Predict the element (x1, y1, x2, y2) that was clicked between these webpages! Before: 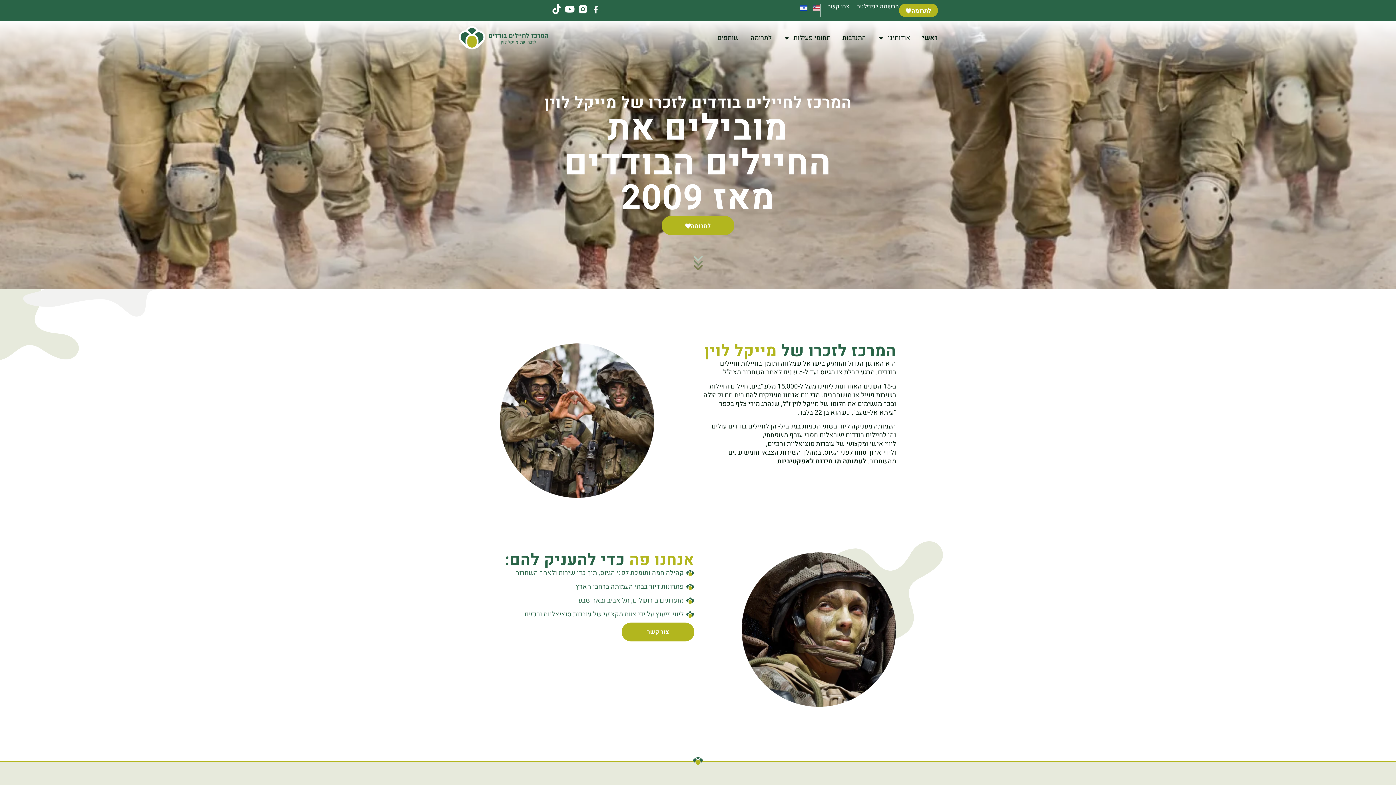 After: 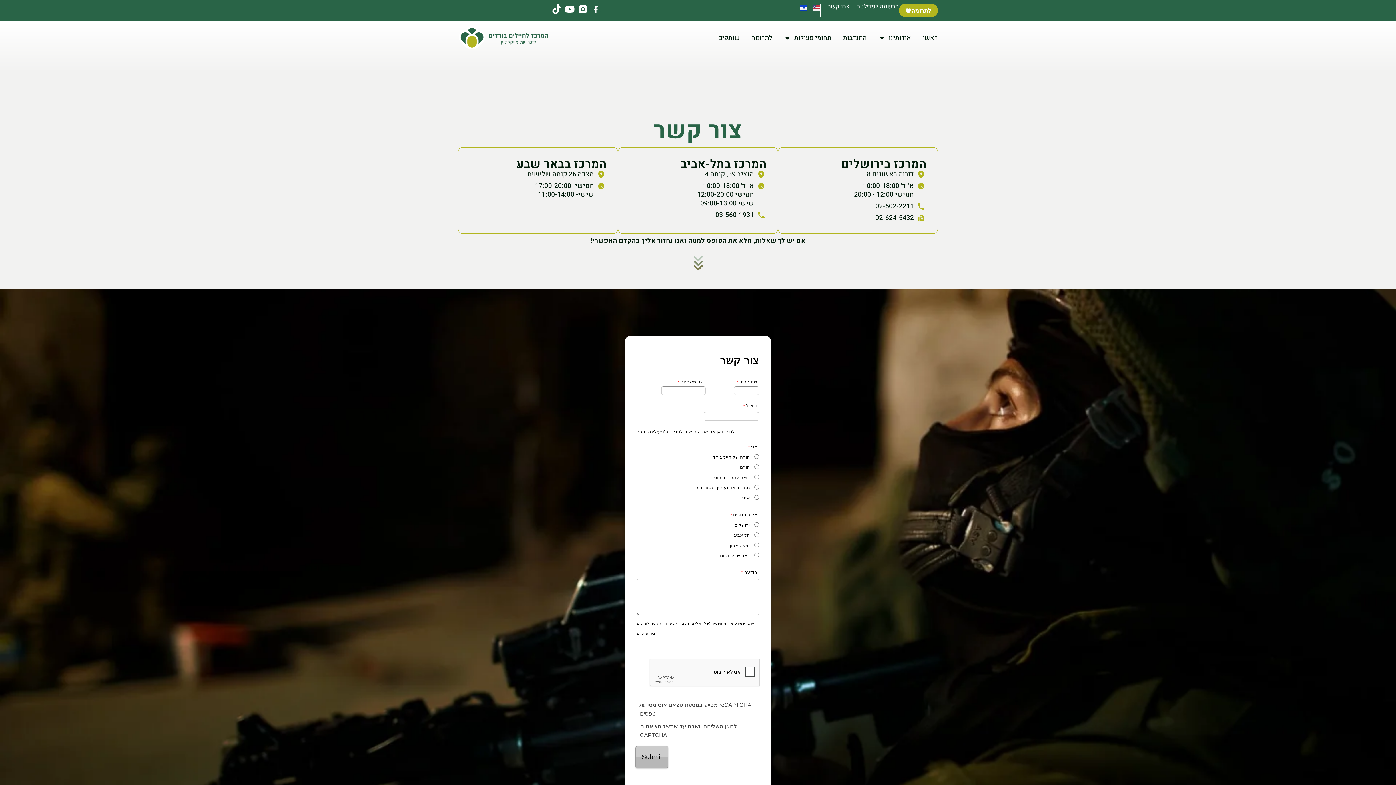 Action: bbox: (621, 623, 694, 641) label: צור קשר